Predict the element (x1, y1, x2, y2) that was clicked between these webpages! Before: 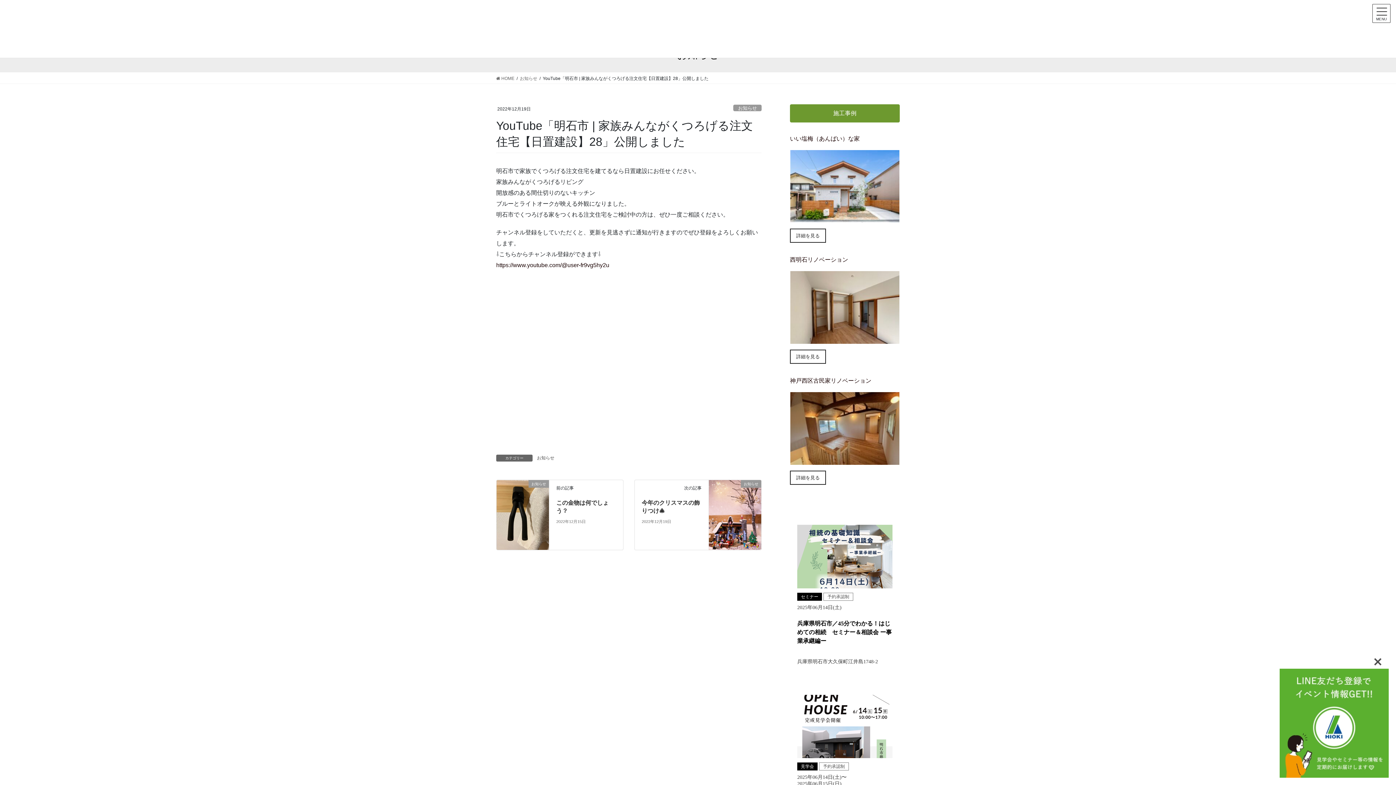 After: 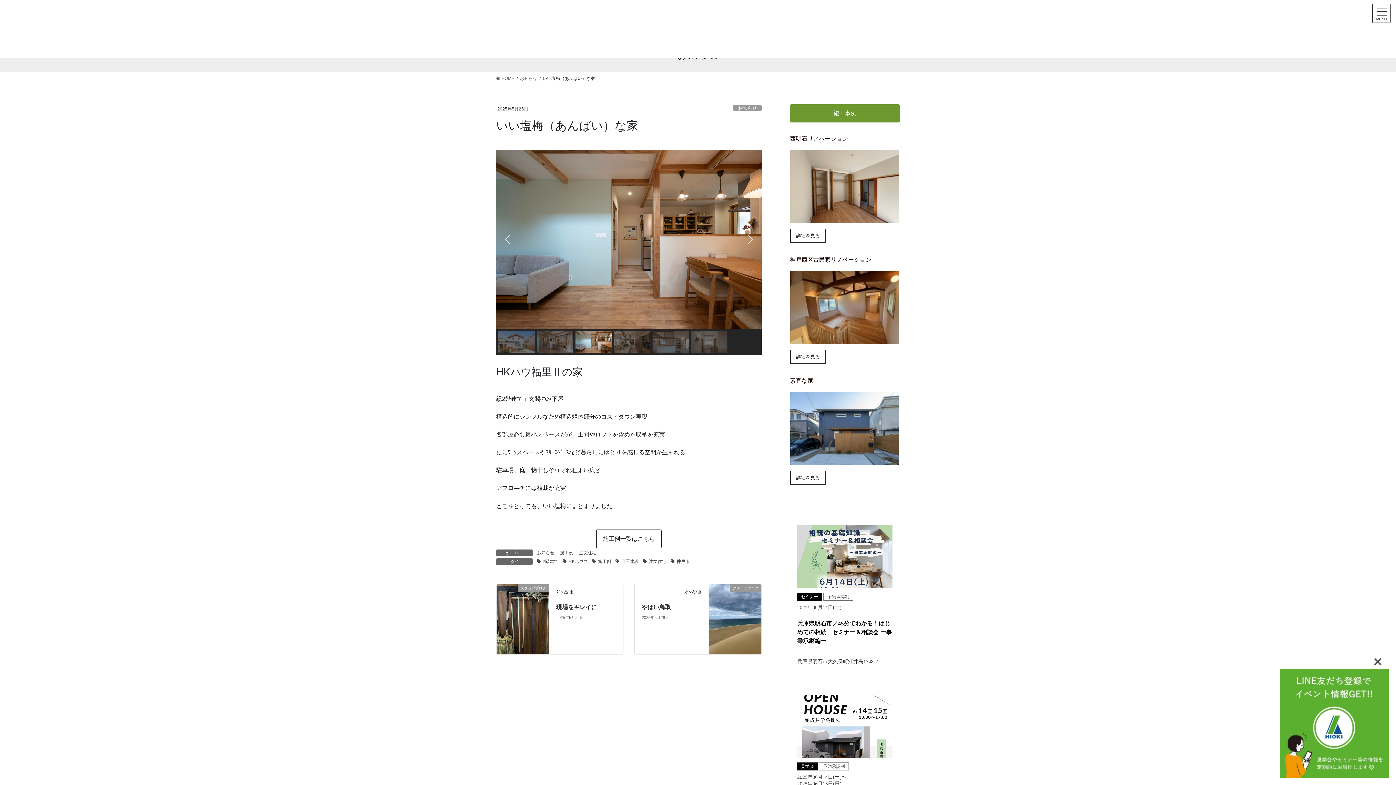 Action: bbox: (790, 215, 899, 221)